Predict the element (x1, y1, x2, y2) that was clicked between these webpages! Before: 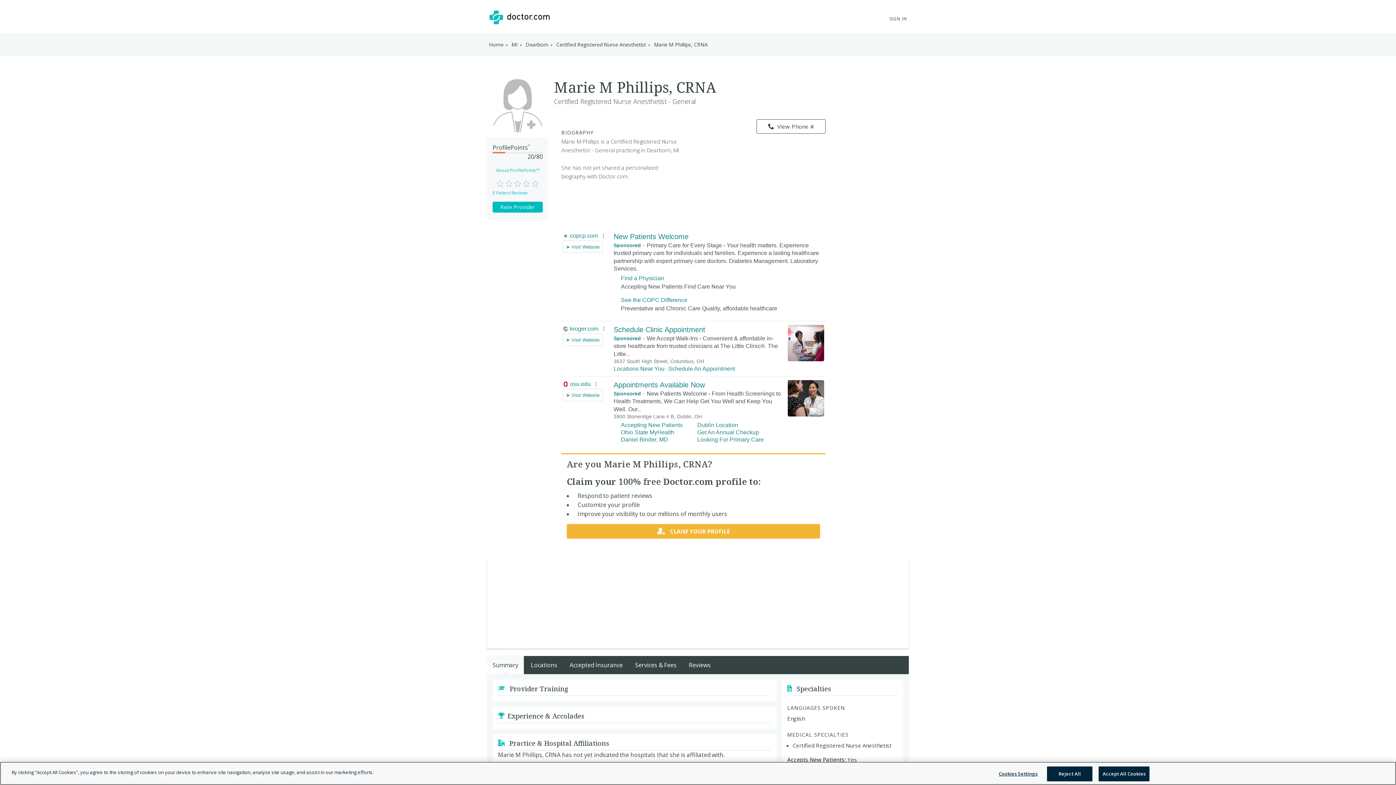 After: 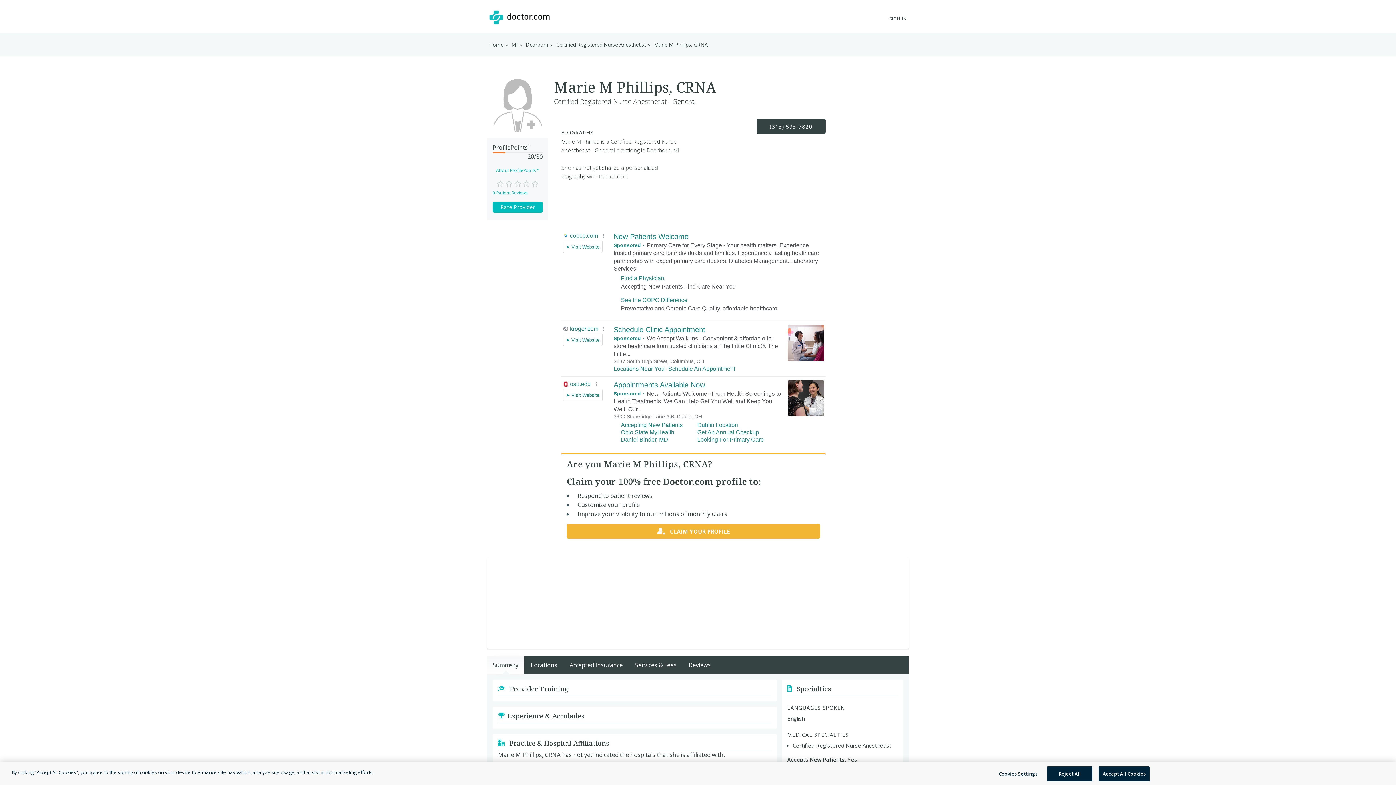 Action: bbox: (756, 119, 825, 133) label: View Phone #